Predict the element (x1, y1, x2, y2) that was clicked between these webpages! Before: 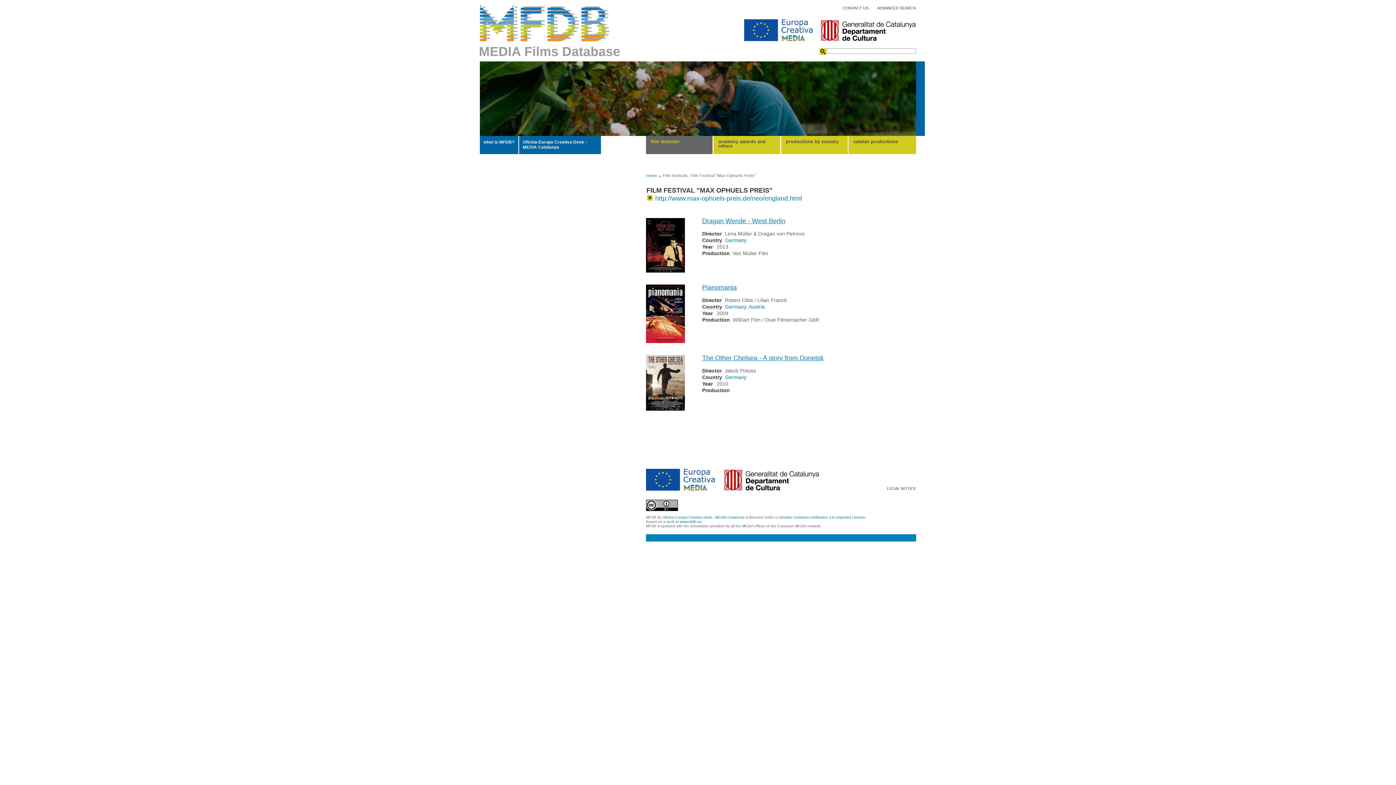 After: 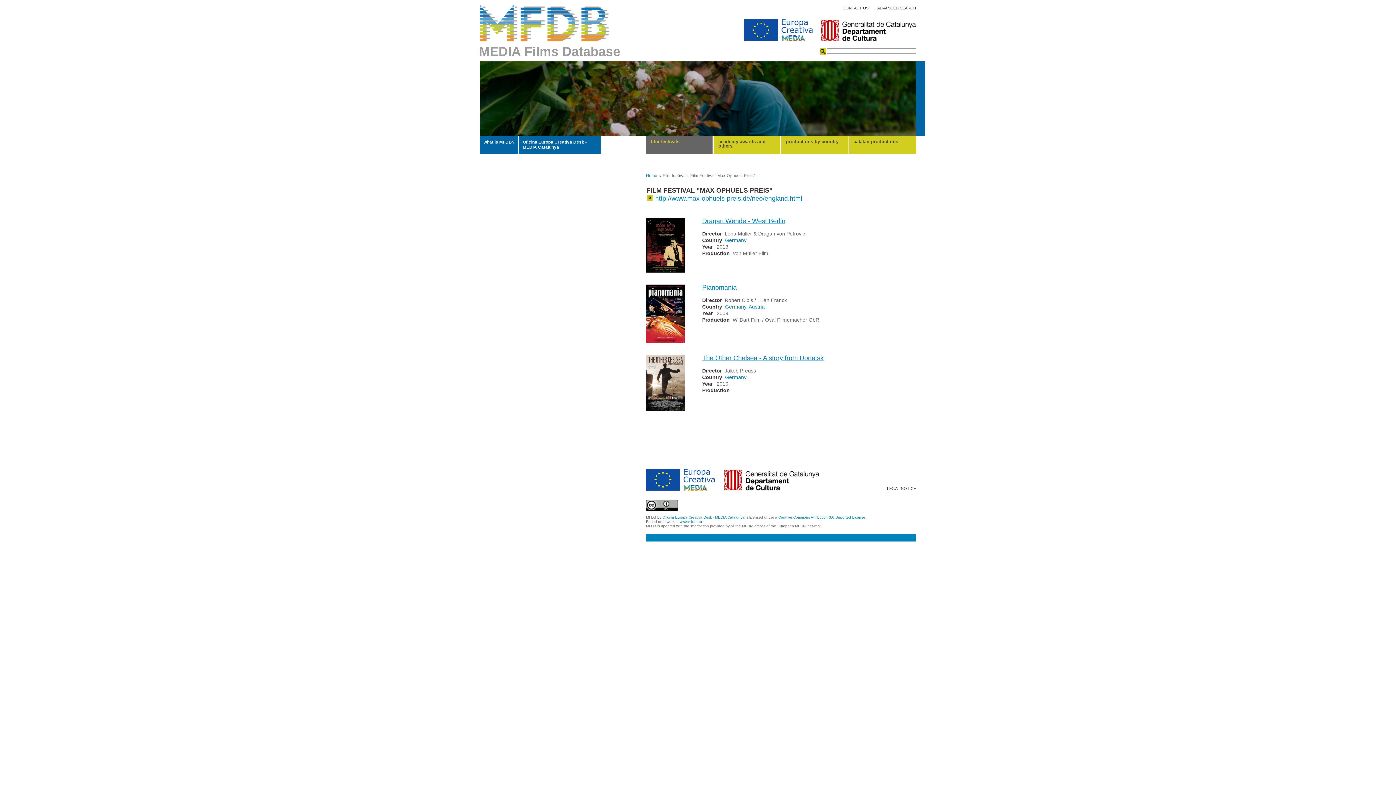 Action: bbox: (646, 468, 714, 490)